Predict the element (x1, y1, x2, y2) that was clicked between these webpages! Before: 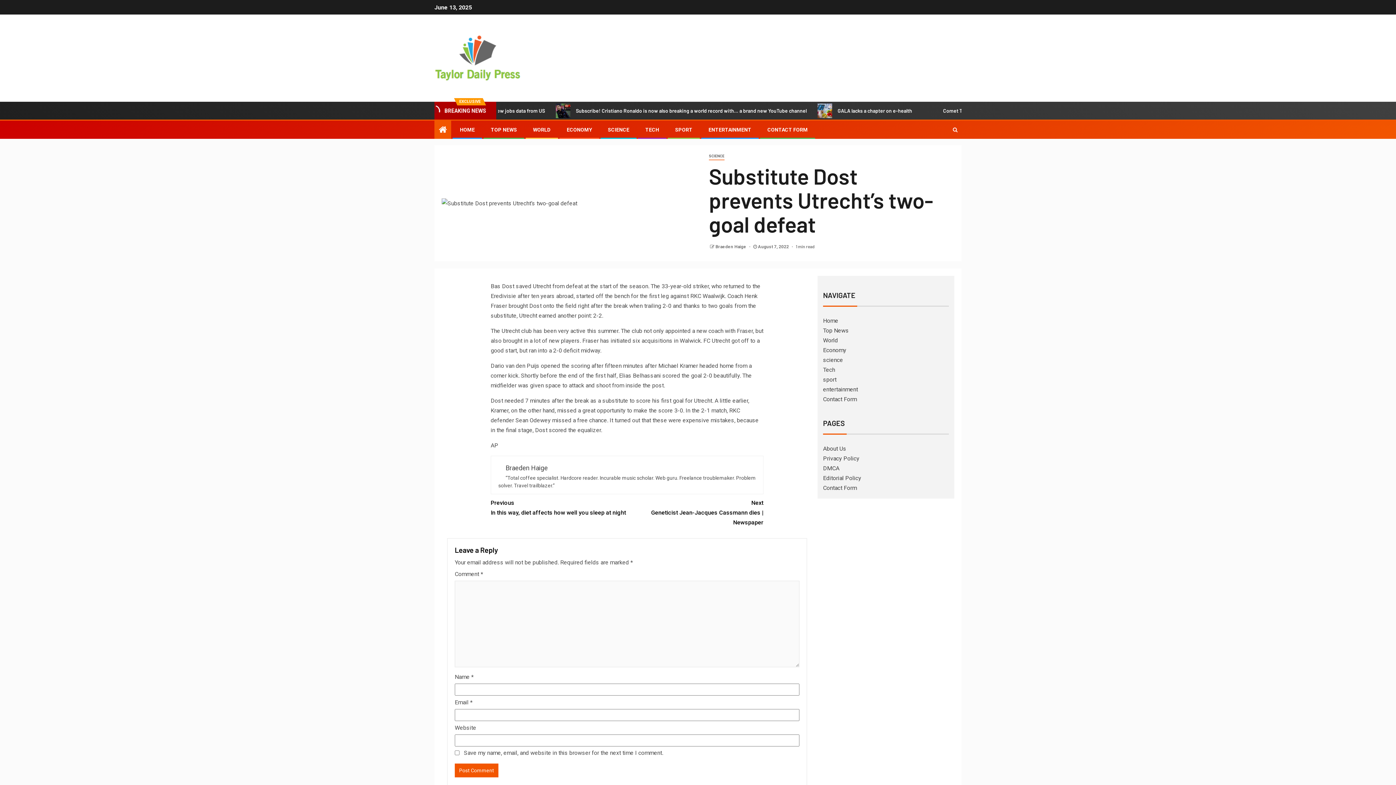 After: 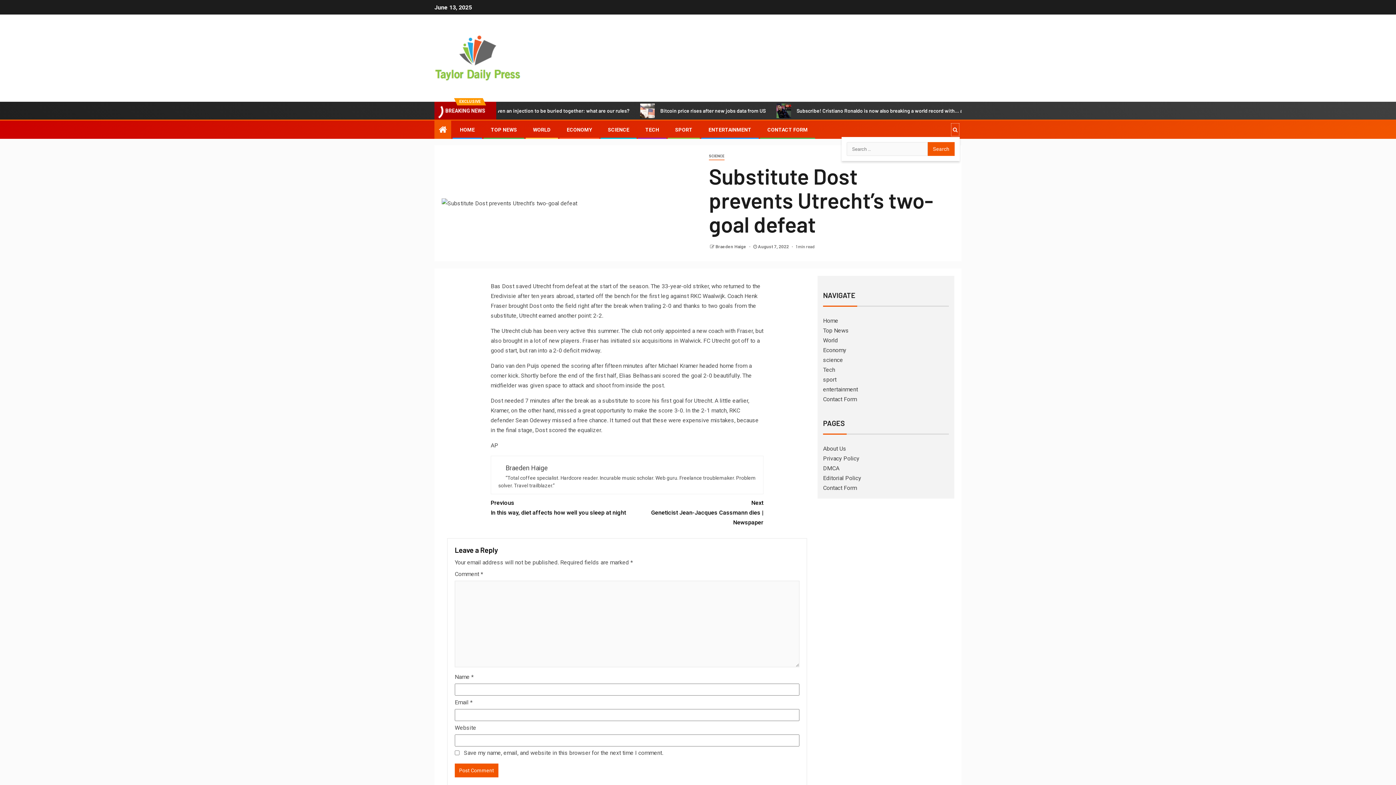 Action: bbox: (950, 122, 960, 136)